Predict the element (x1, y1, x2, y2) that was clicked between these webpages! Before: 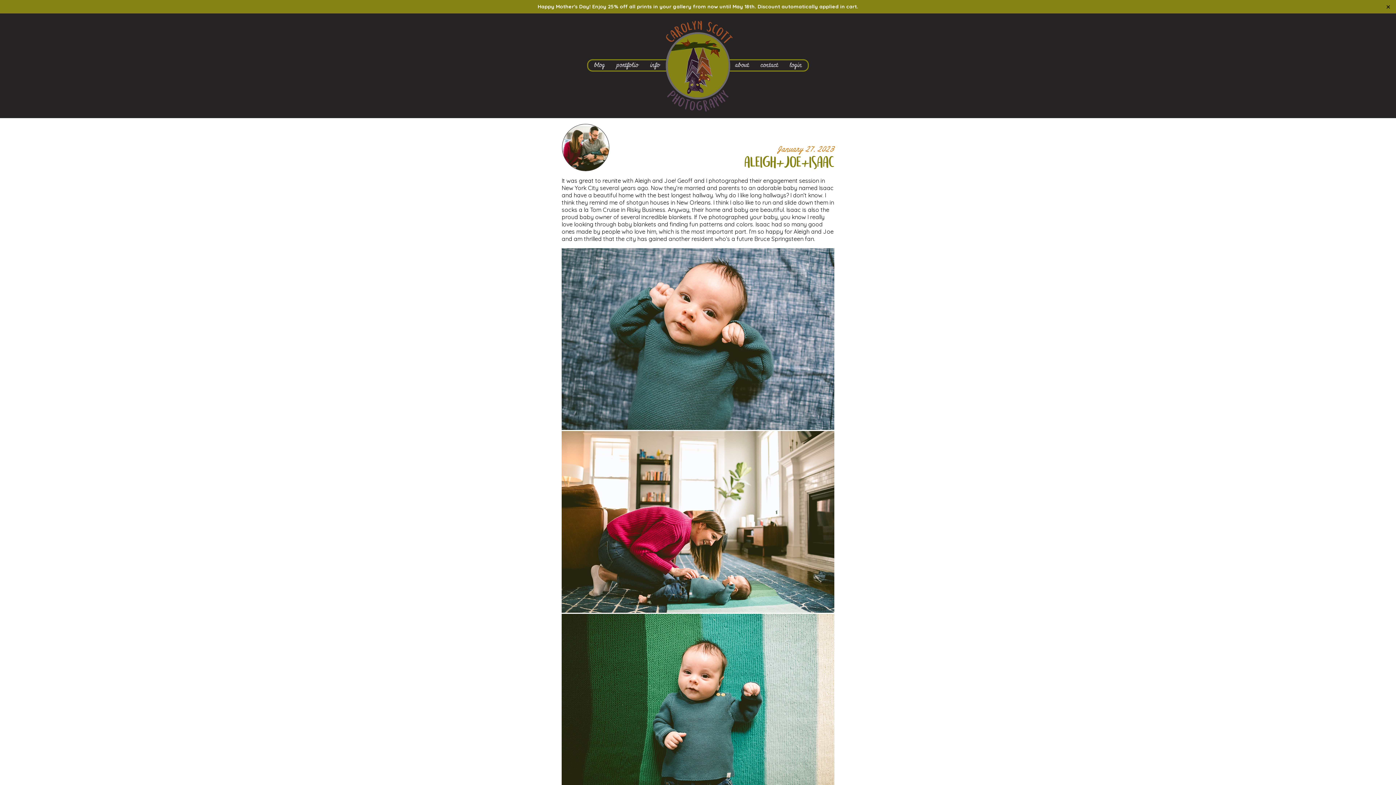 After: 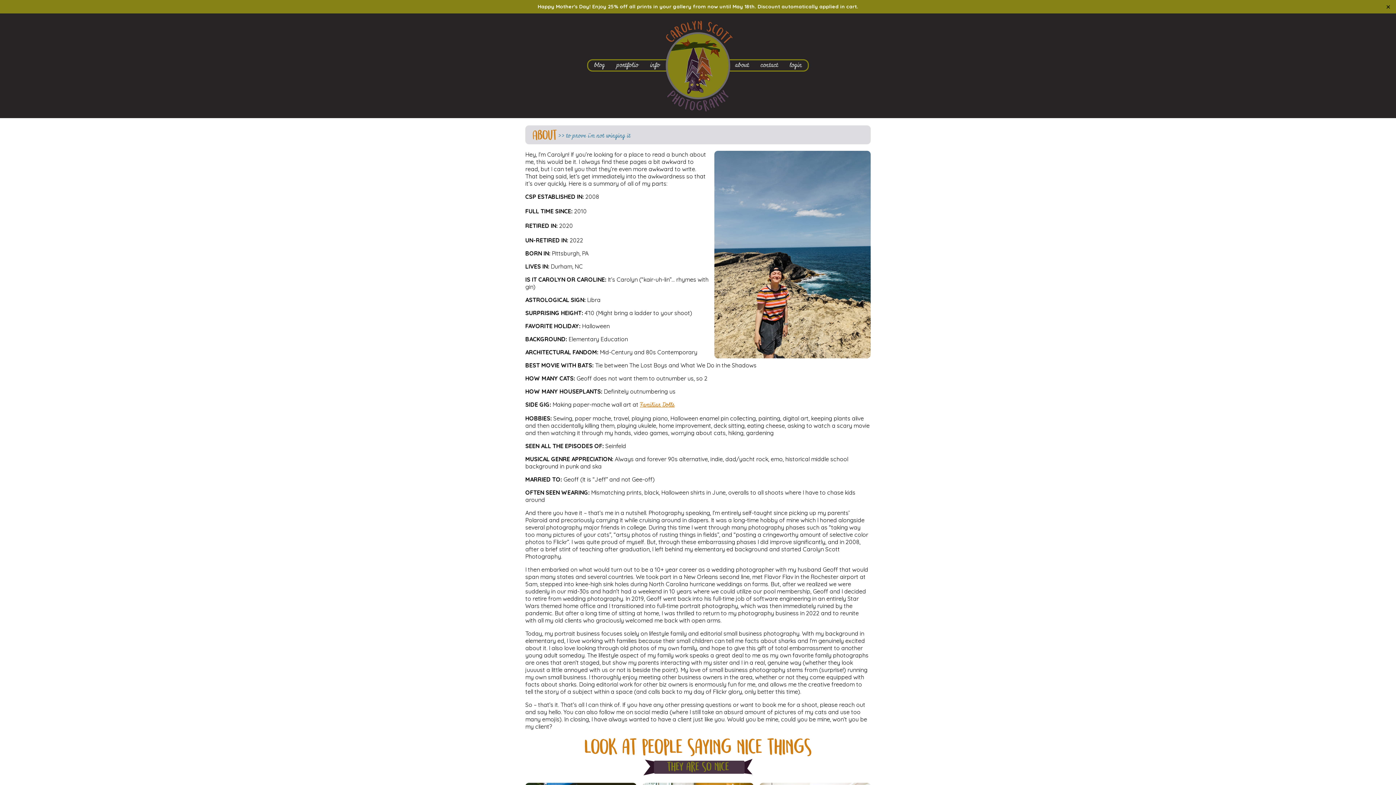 Action: label: about bbox: (733, 60, 750, 70)